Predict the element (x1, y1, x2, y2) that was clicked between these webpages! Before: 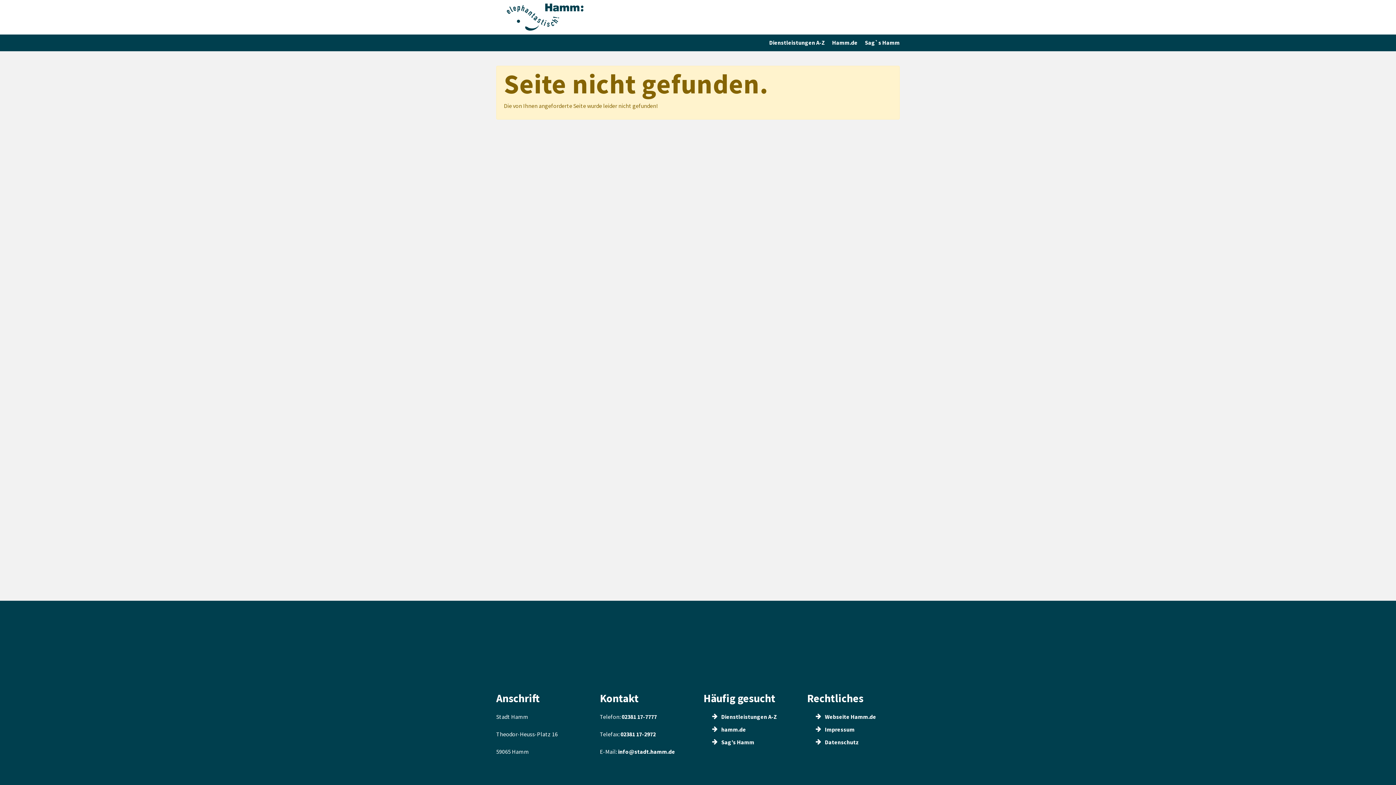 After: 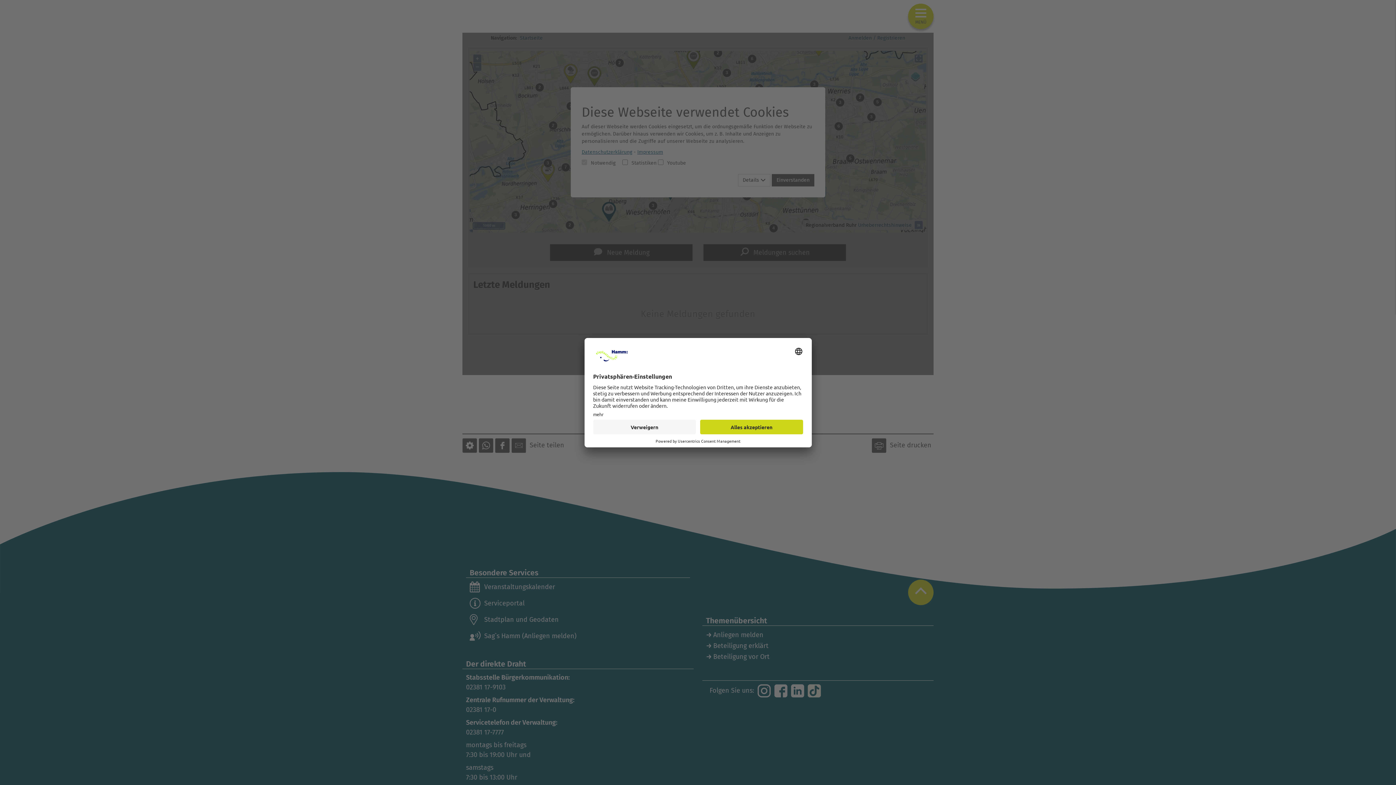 Action: bbox: (712, 738, 754, 746) label:  Sag’s Hamm